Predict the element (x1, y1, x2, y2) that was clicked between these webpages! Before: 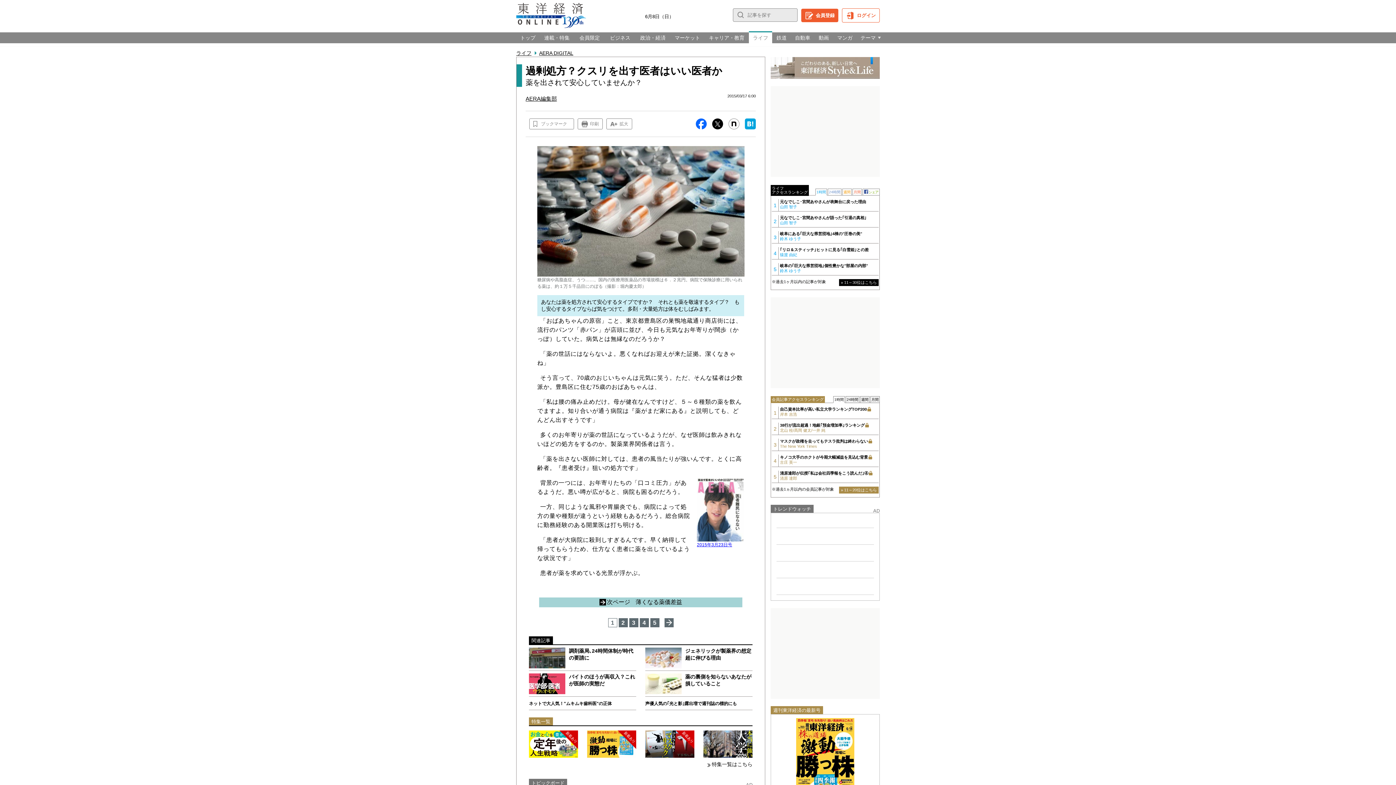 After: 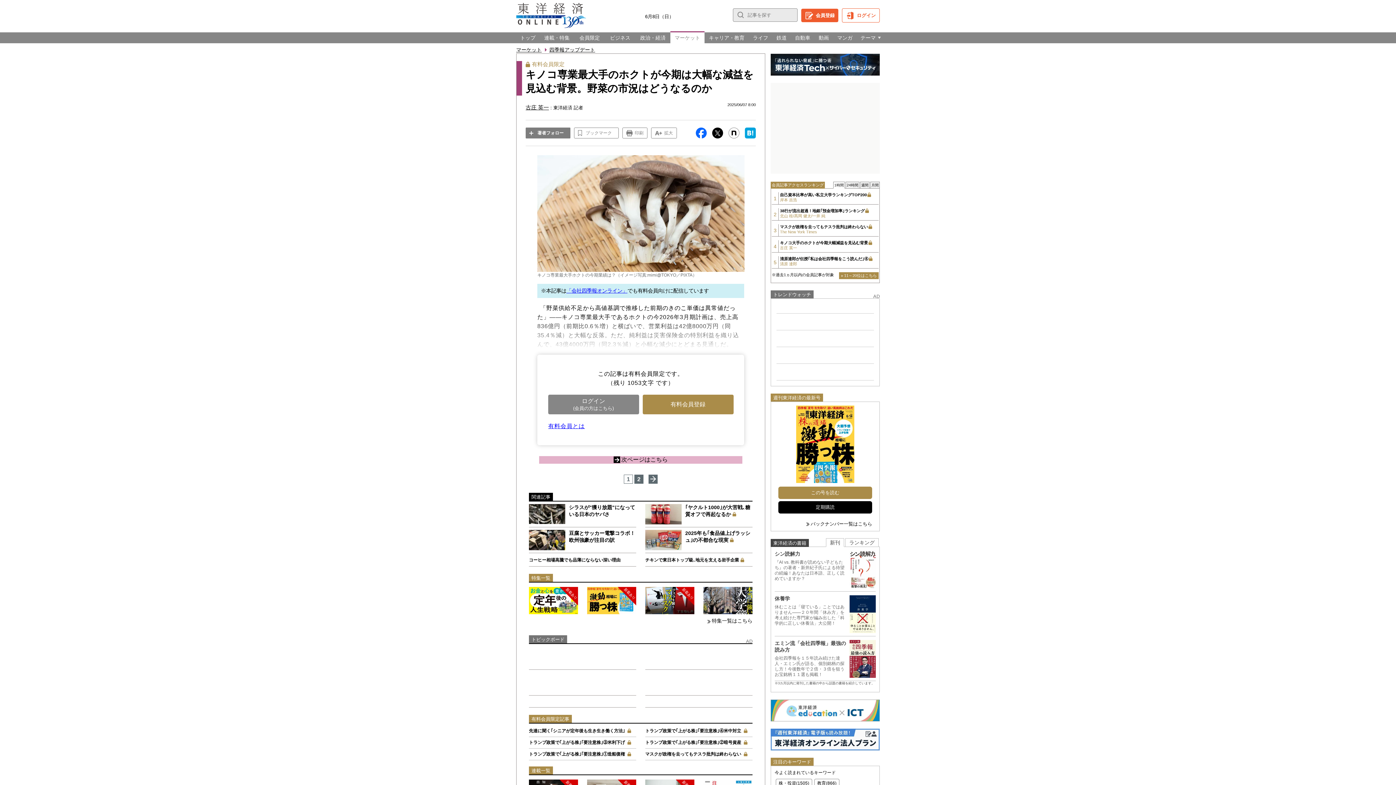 Action: bbox: (780, 454, 878, 465) label: キノコ大手のホクトが今期大幅減益を見込む背景
古庄 英一